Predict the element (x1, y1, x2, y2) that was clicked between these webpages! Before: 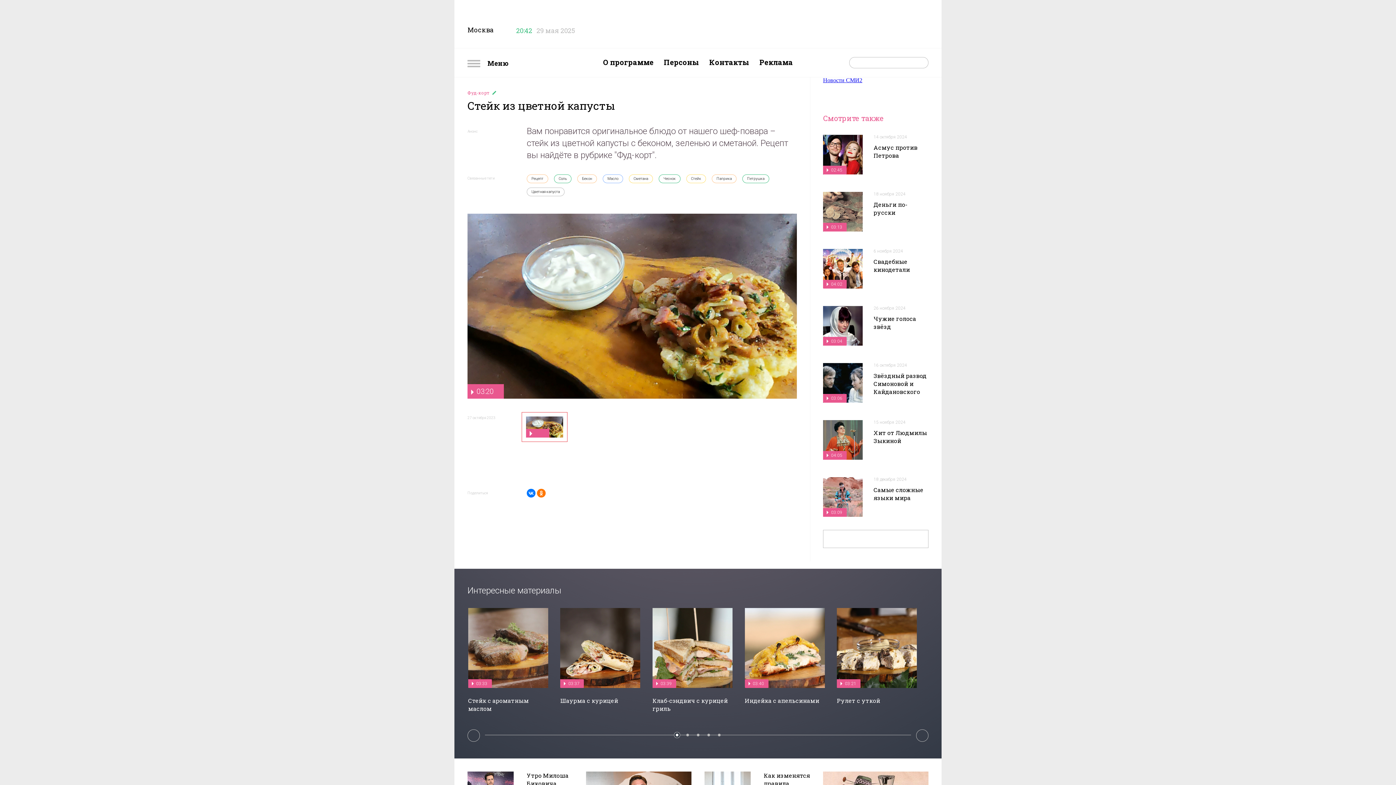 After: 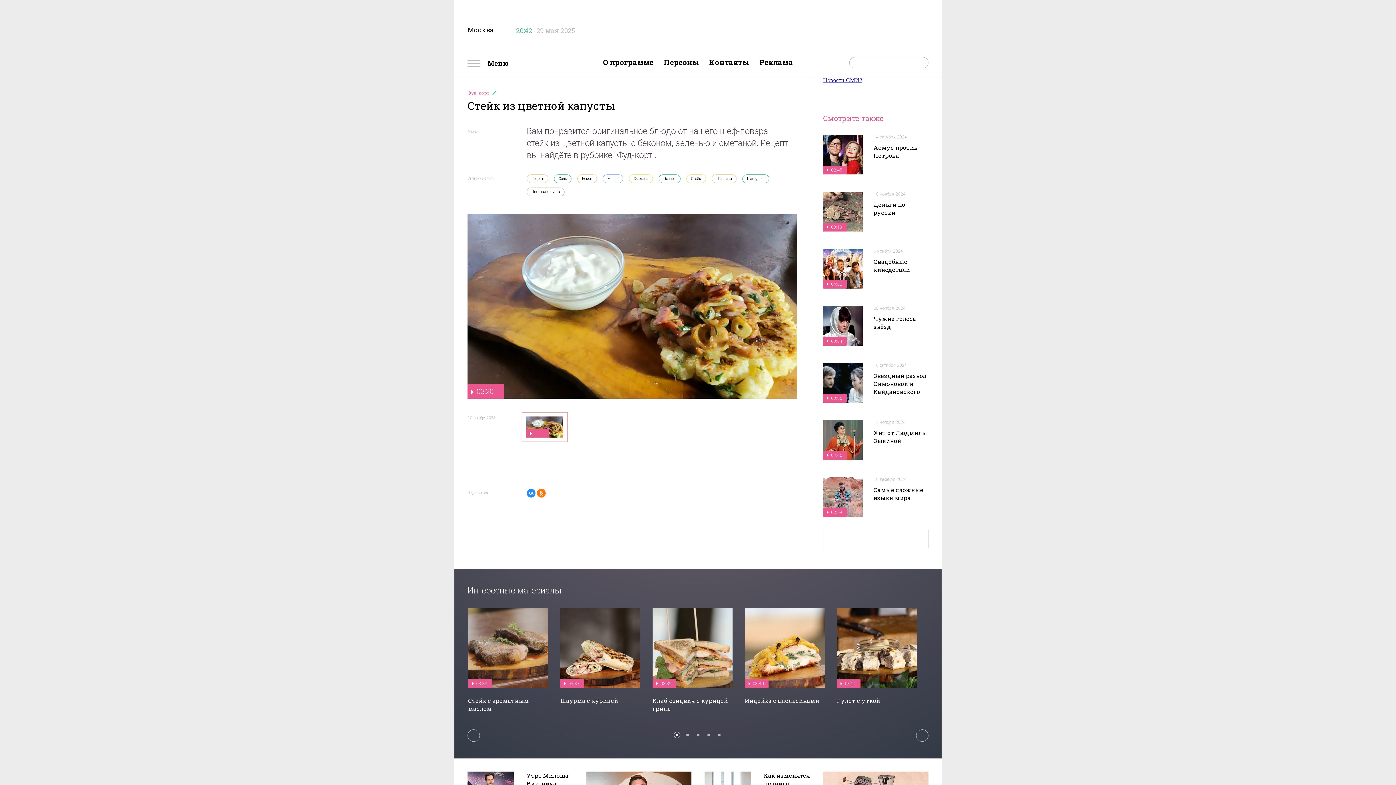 Action: bbox: (526, 489, 535, 497)